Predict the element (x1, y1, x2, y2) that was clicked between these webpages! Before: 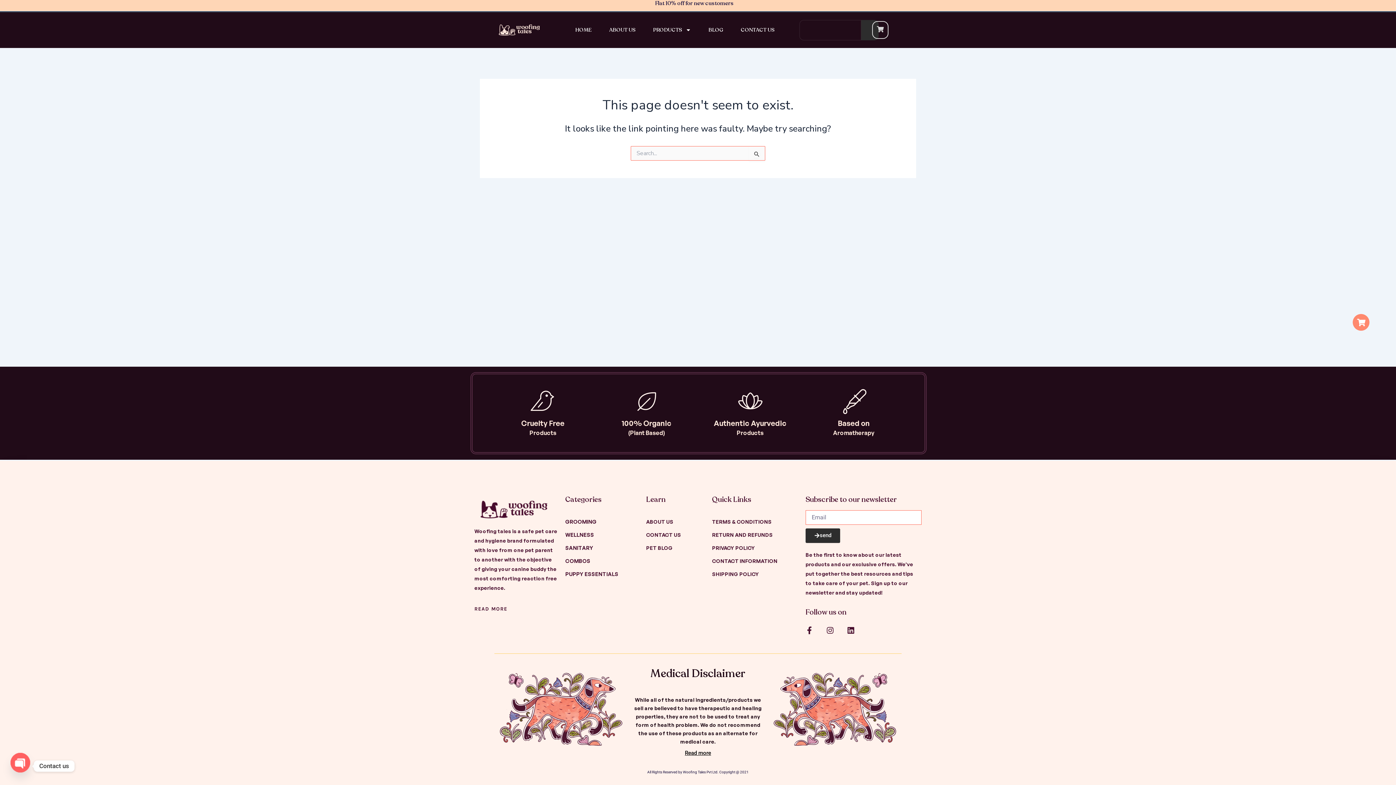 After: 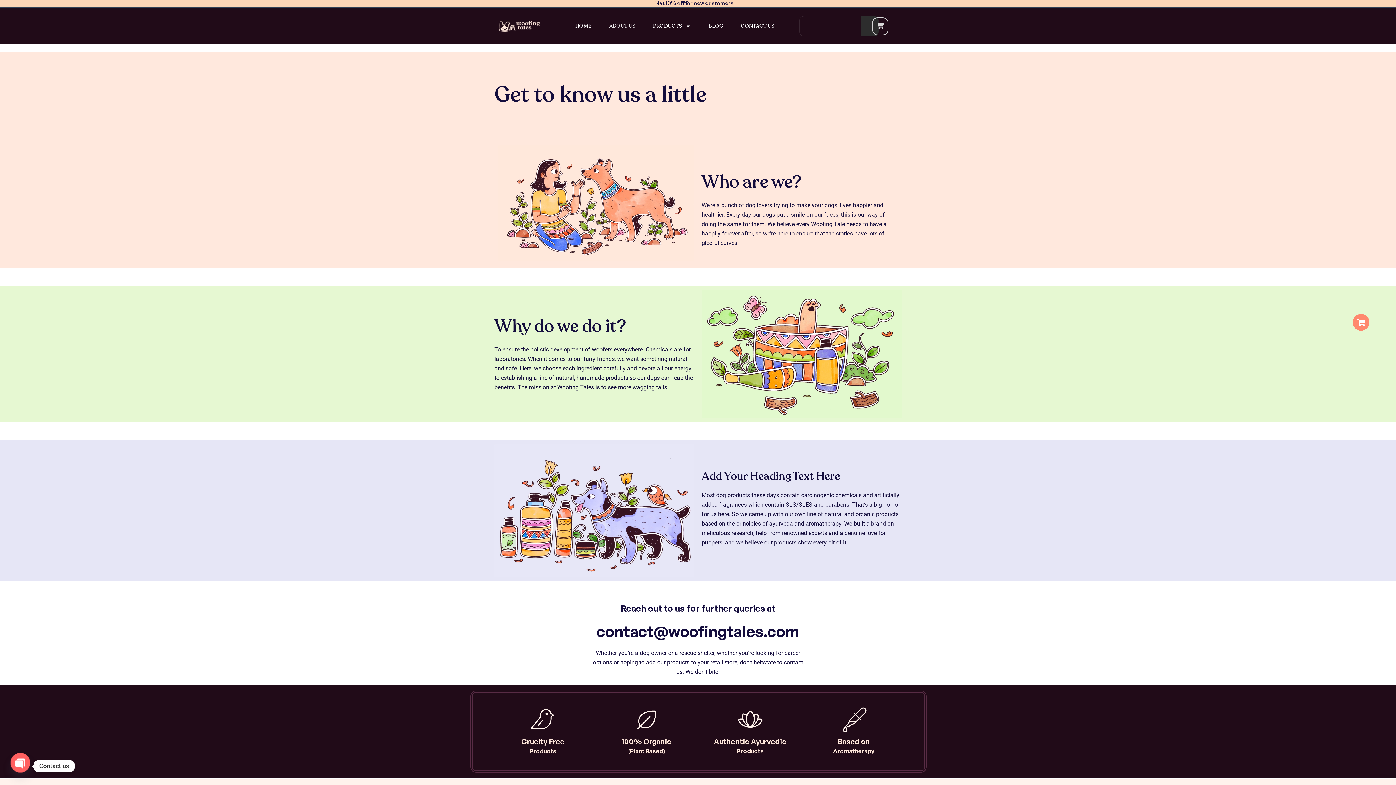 Action: bbox: (646, 517, 704, 526) label: ABOUT US